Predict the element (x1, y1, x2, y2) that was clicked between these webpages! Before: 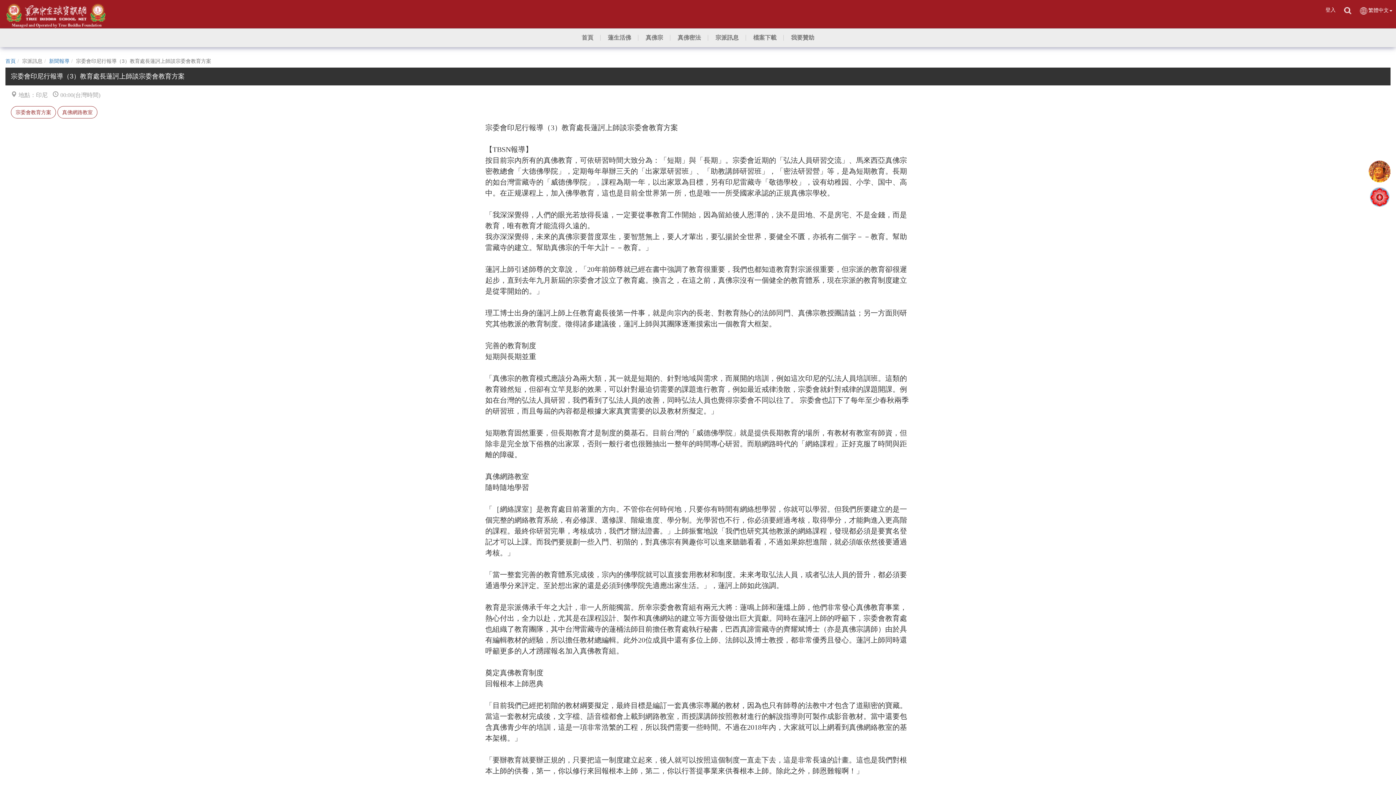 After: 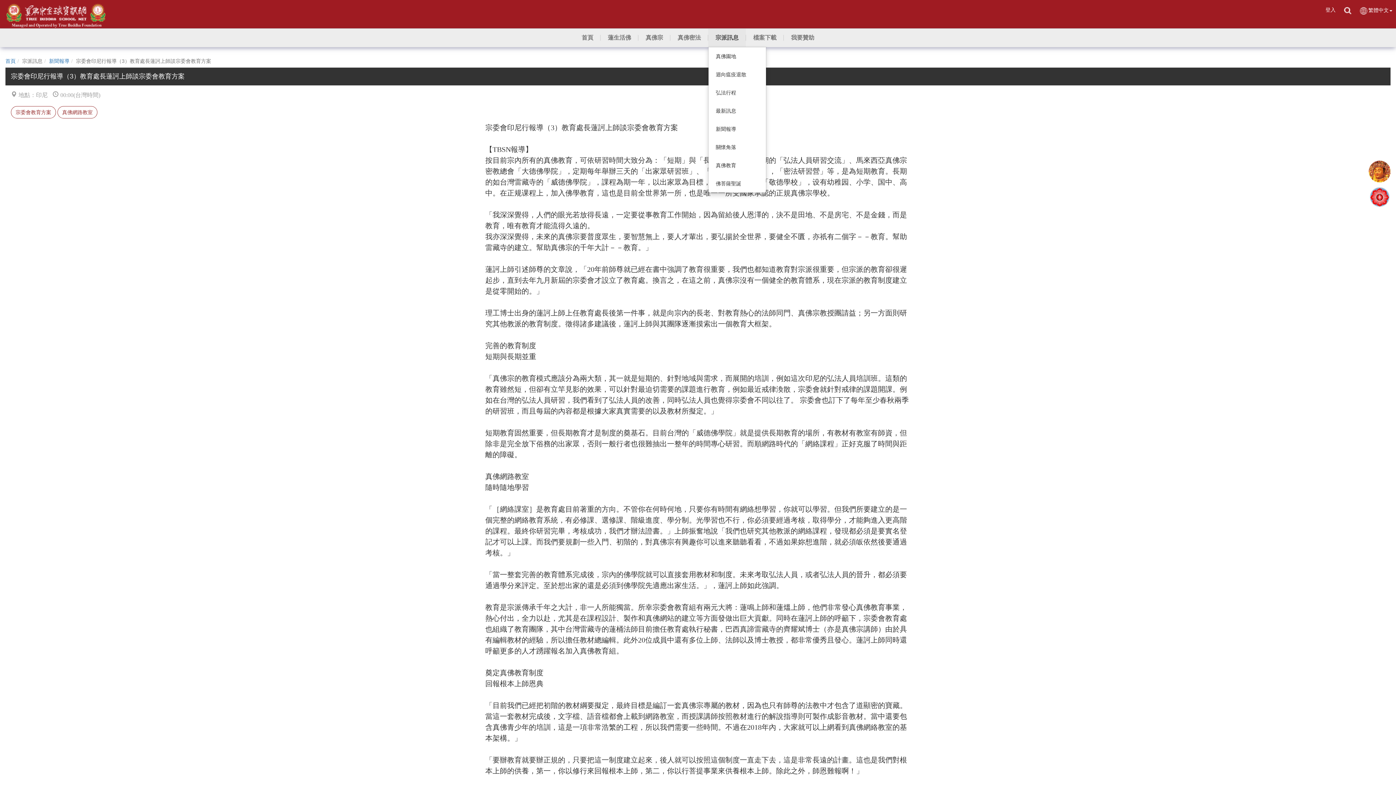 Action: bbox: (708, 28, 746, 46) label: 宗派訊息